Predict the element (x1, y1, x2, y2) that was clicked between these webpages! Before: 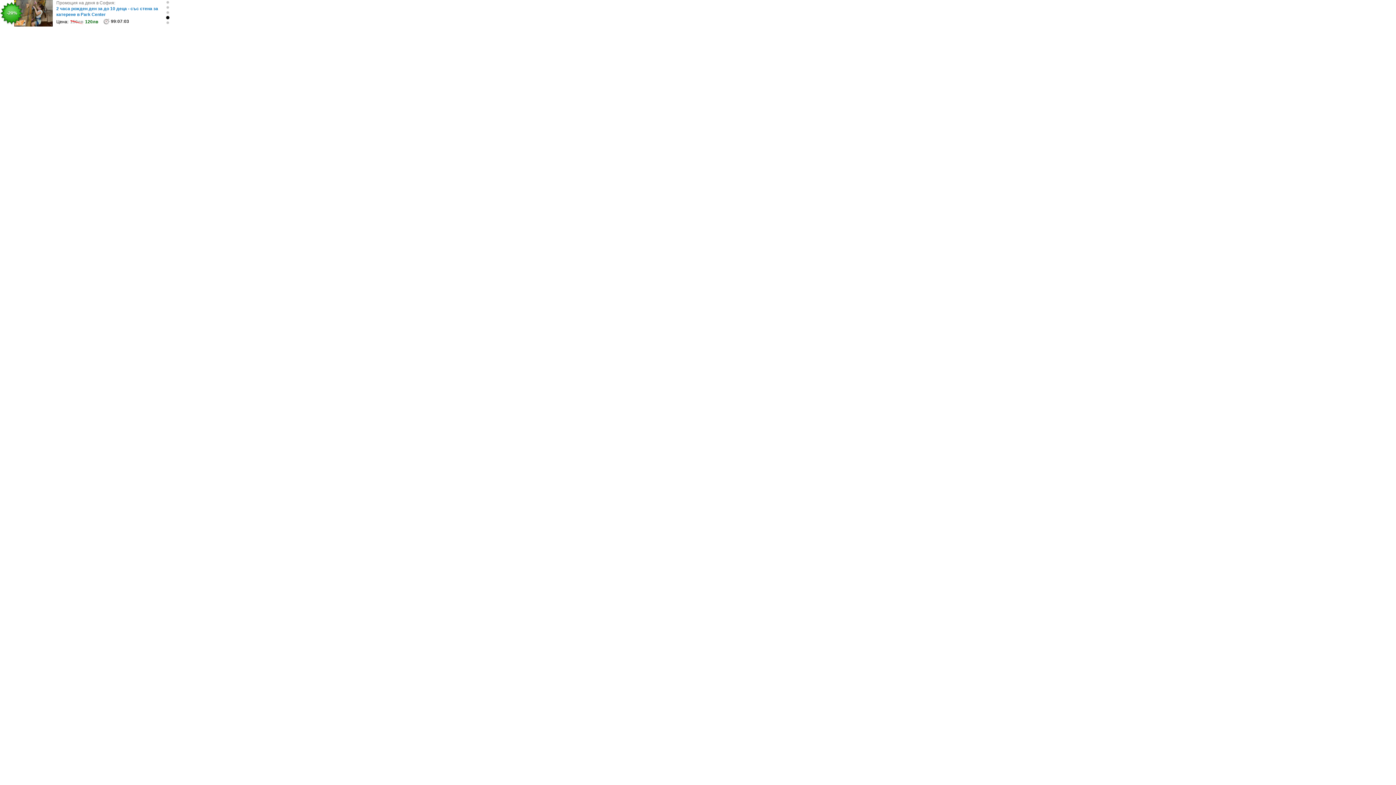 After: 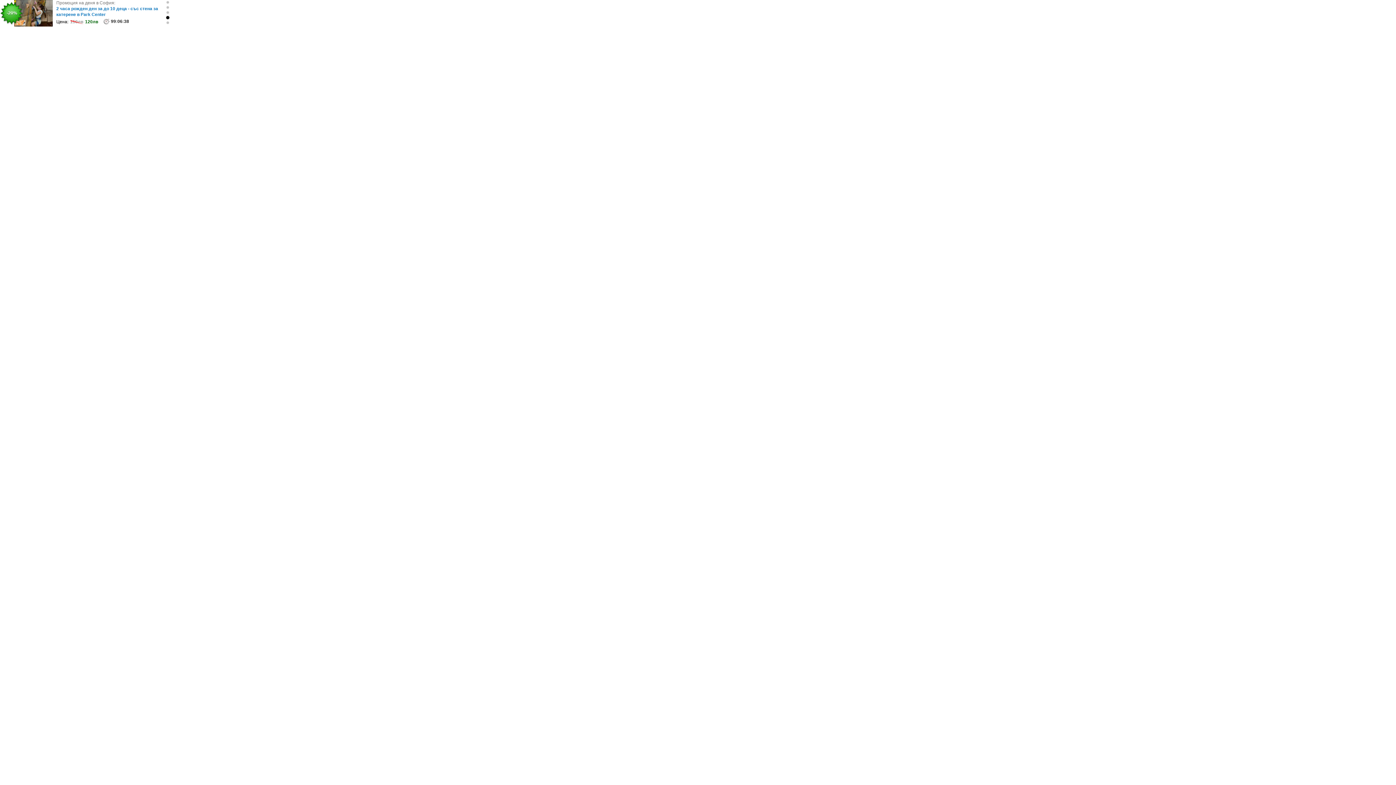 Action: bbox: (165, 15, 170, 20)